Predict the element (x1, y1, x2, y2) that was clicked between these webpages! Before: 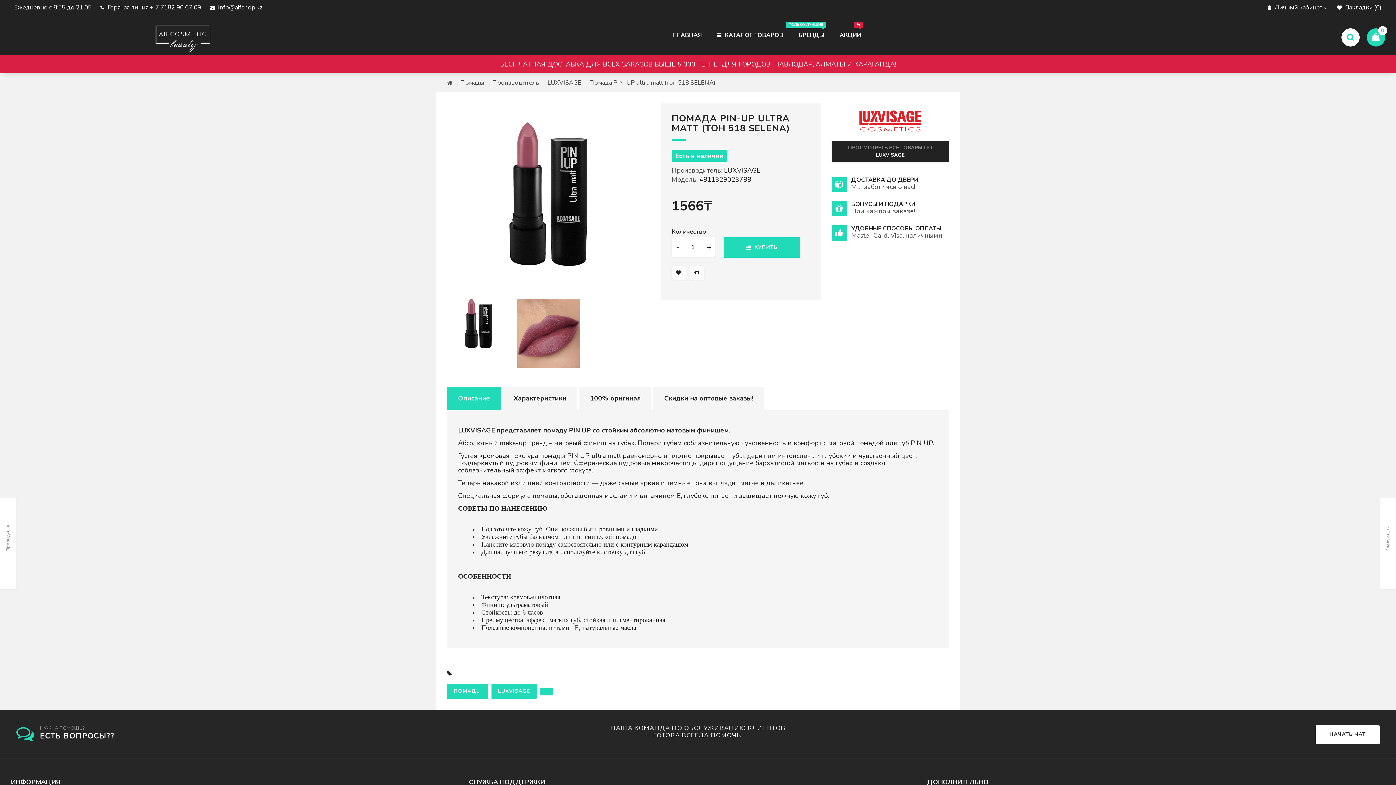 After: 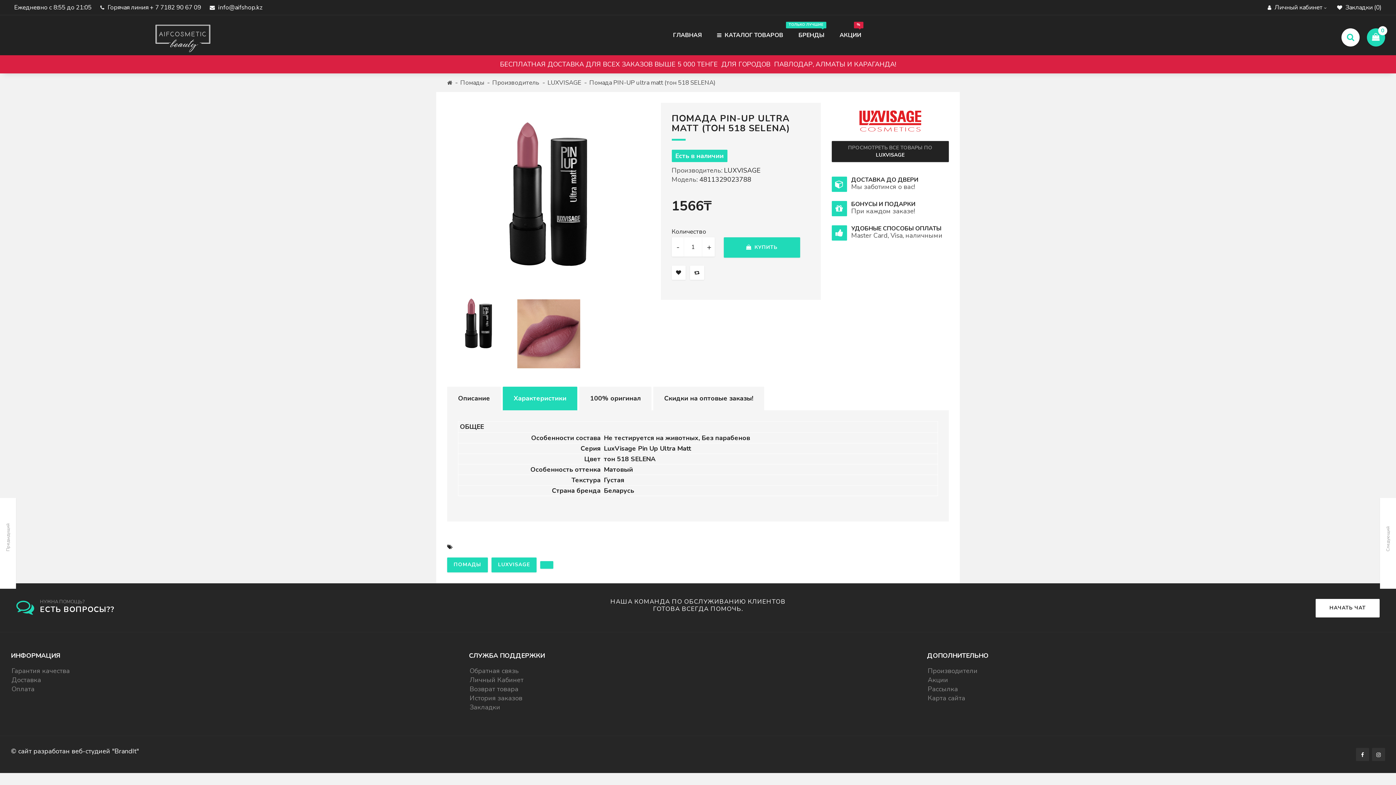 Action: label: Характеристики bbox: (502, 386, 577, 410)